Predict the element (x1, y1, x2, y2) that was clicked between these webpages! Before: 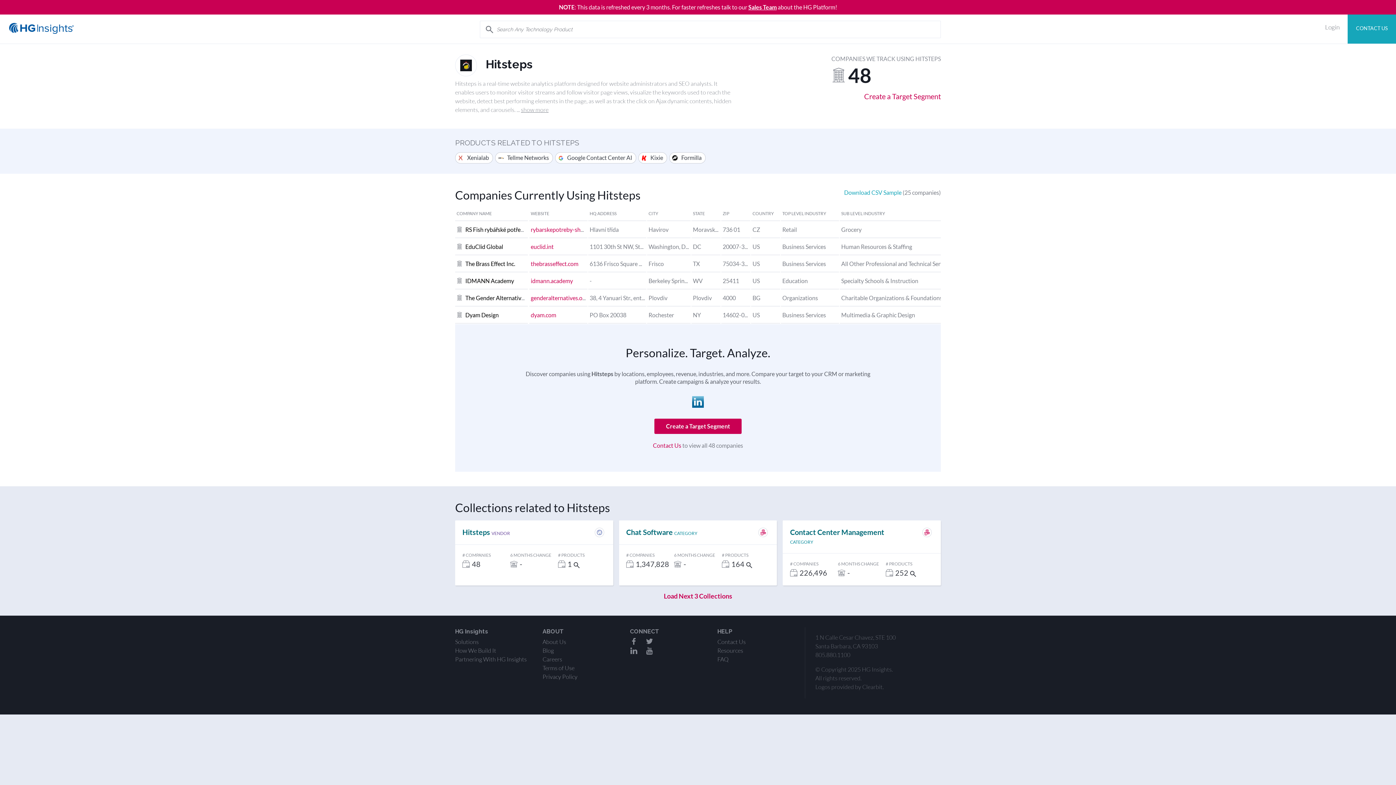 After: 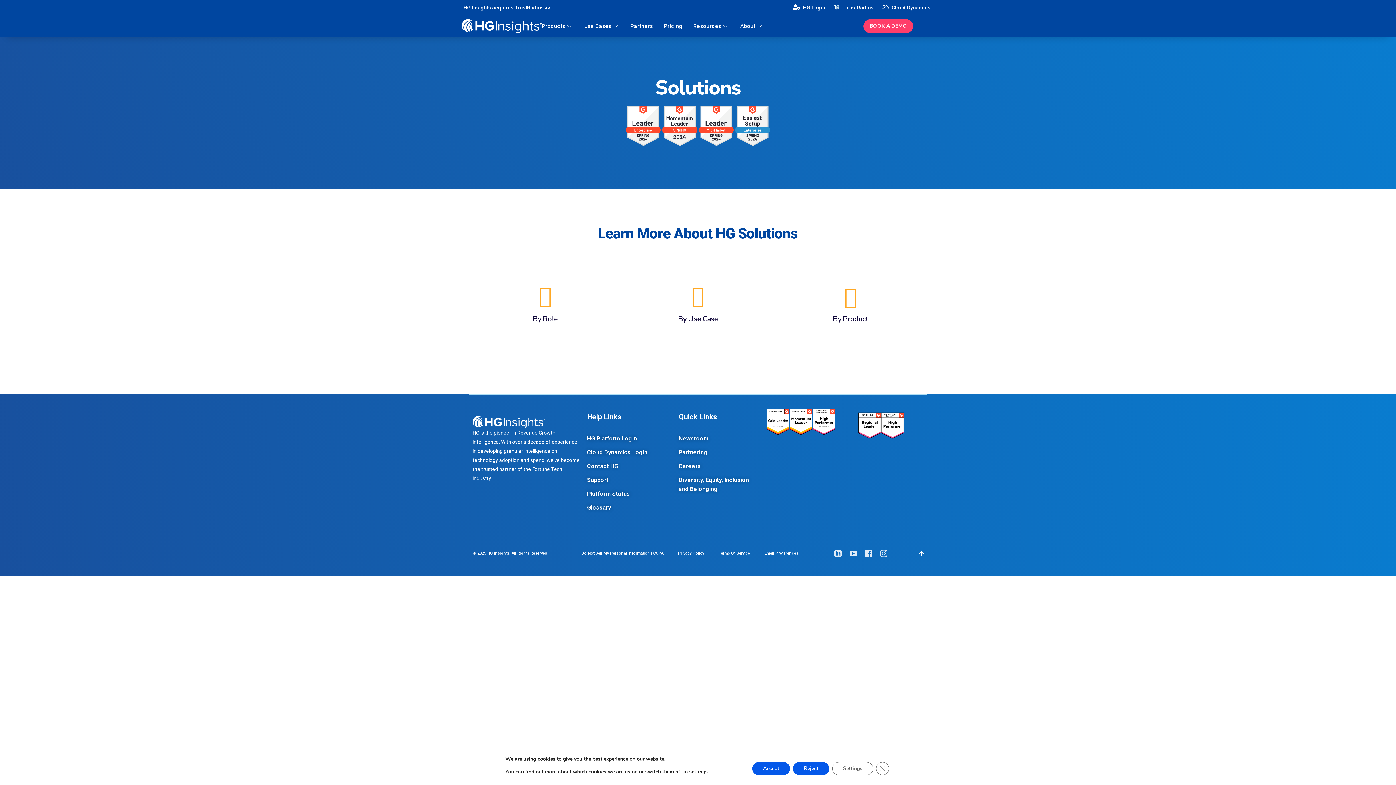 Action: label: Solutions bbox: (455, 638, 478, 645)